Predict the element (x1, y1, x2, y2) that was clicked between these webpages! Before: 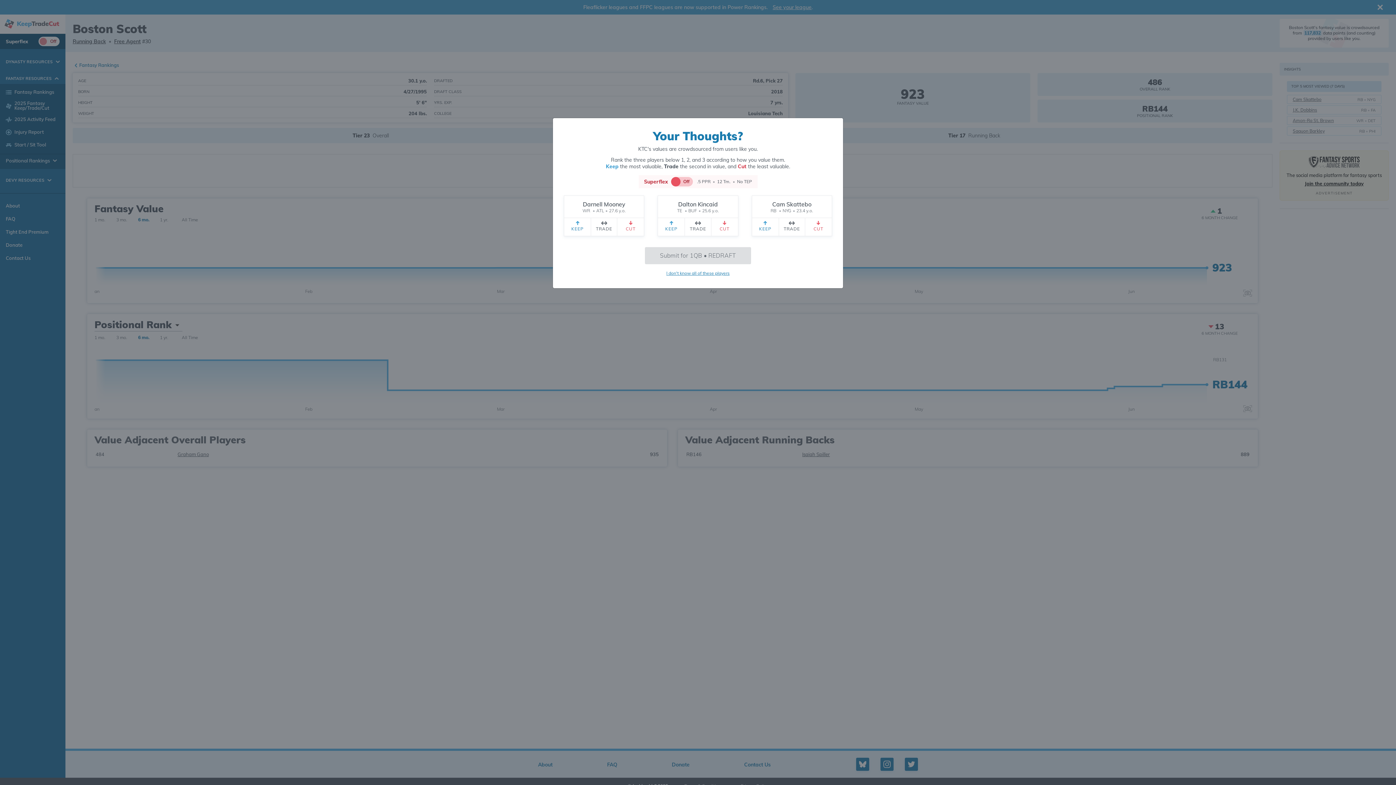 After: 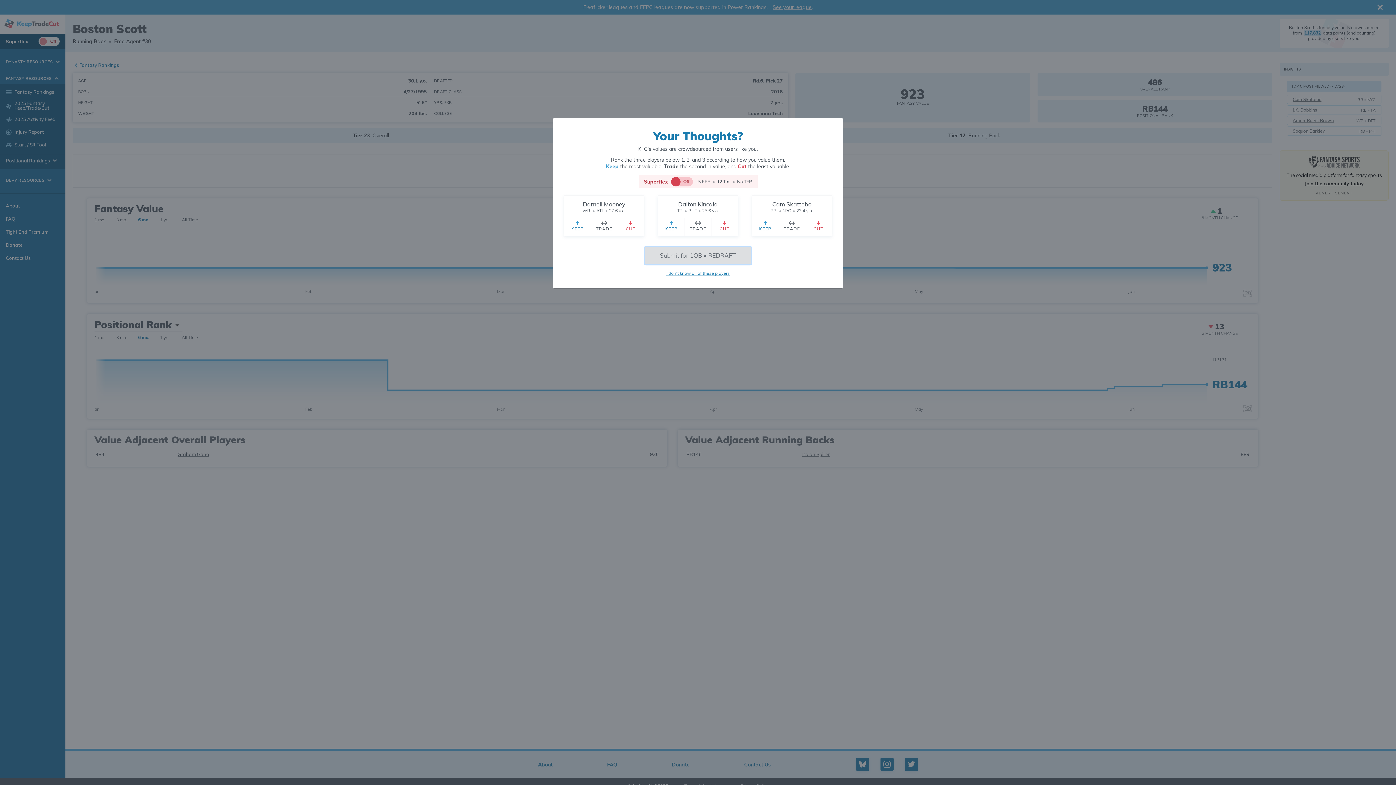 Action: label: Submit for 1QB • REDRAFT bbox: (645, 247, 751, 264)